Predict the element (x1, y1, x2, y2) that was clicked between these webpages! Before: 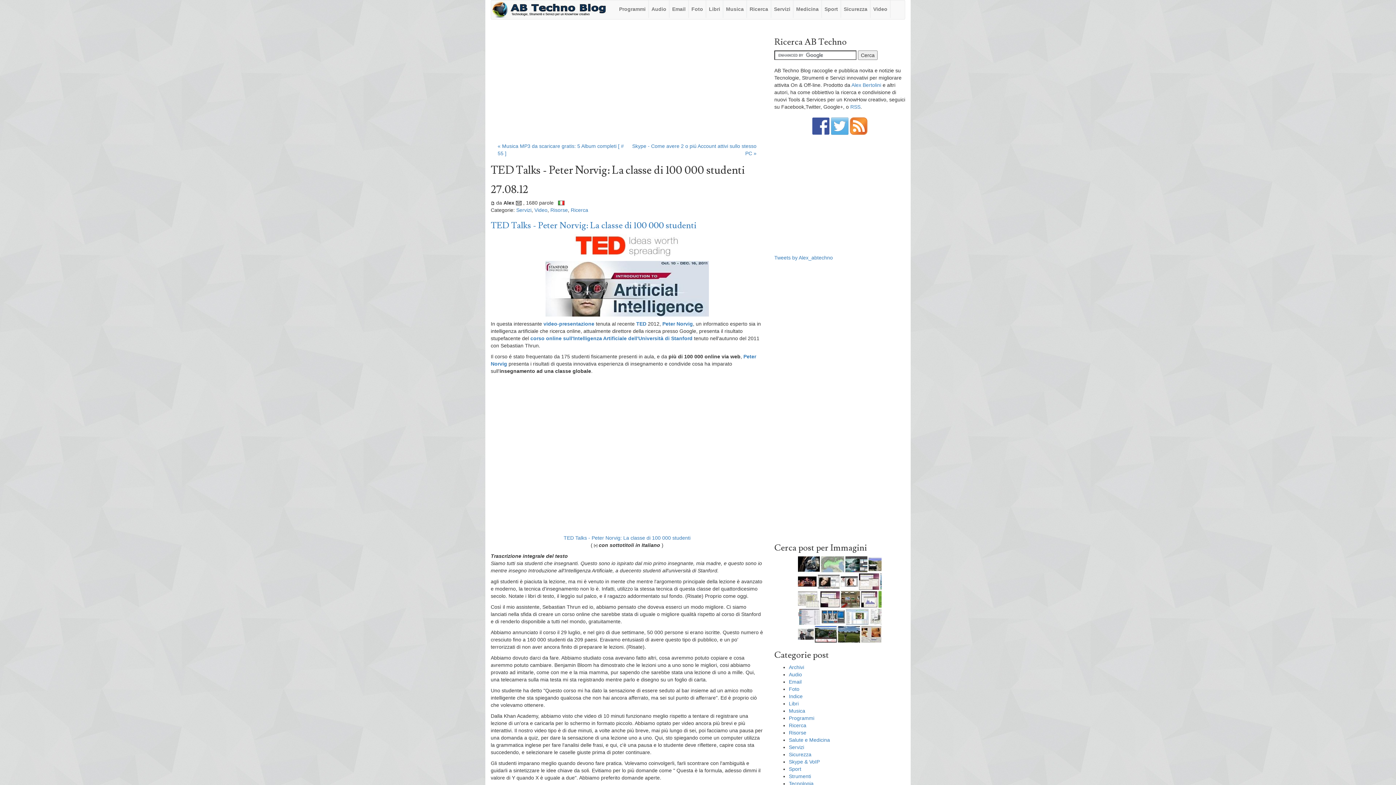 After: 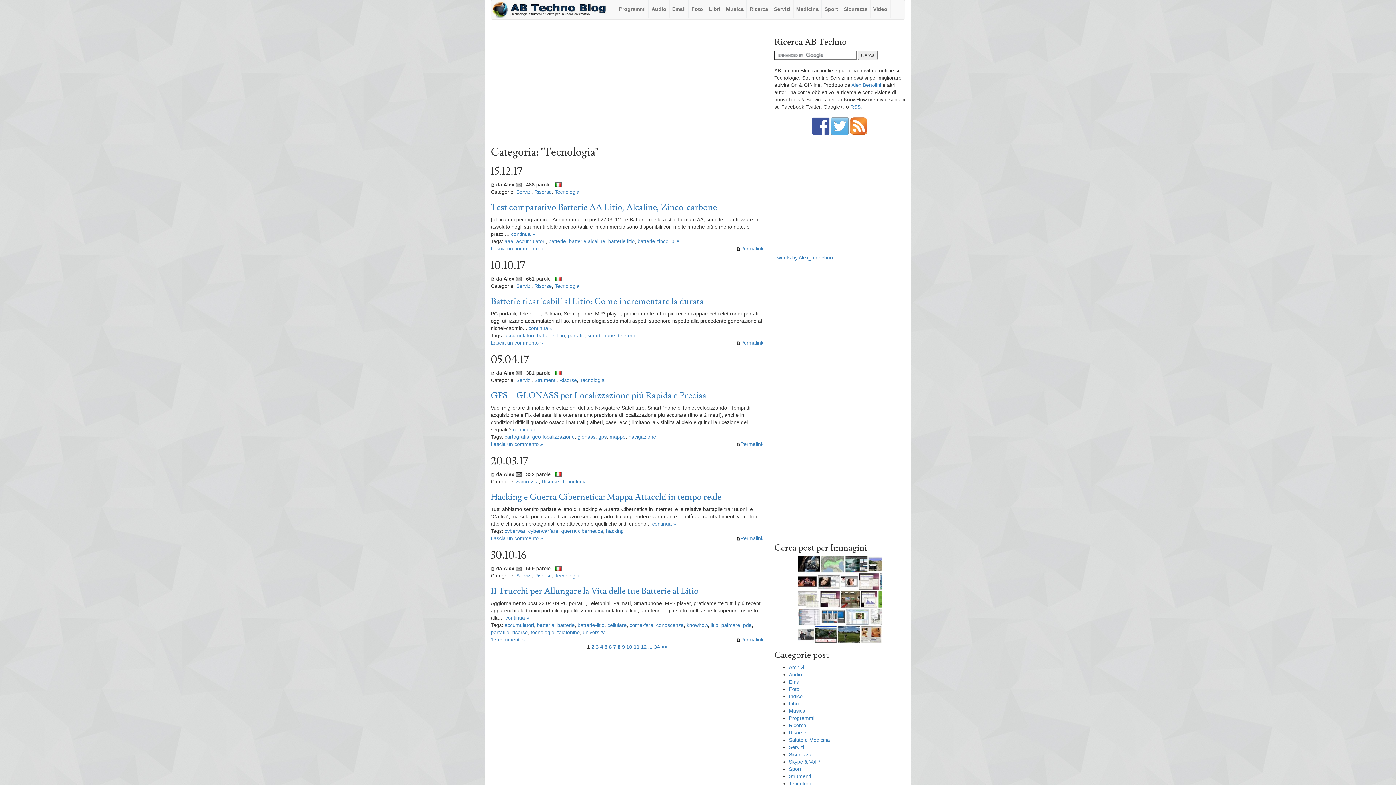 Action: label: Tecnologia bbox: (789, 781, 813, 786)